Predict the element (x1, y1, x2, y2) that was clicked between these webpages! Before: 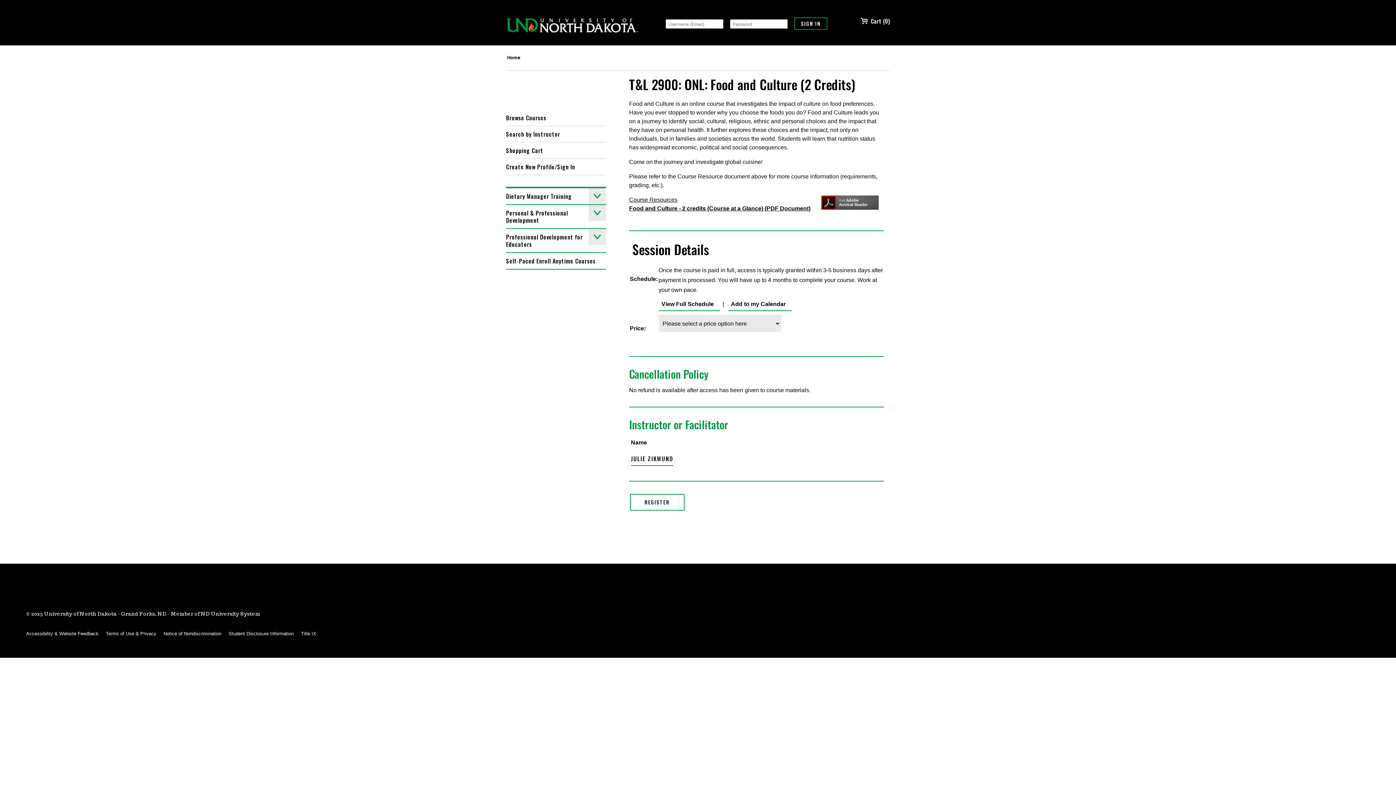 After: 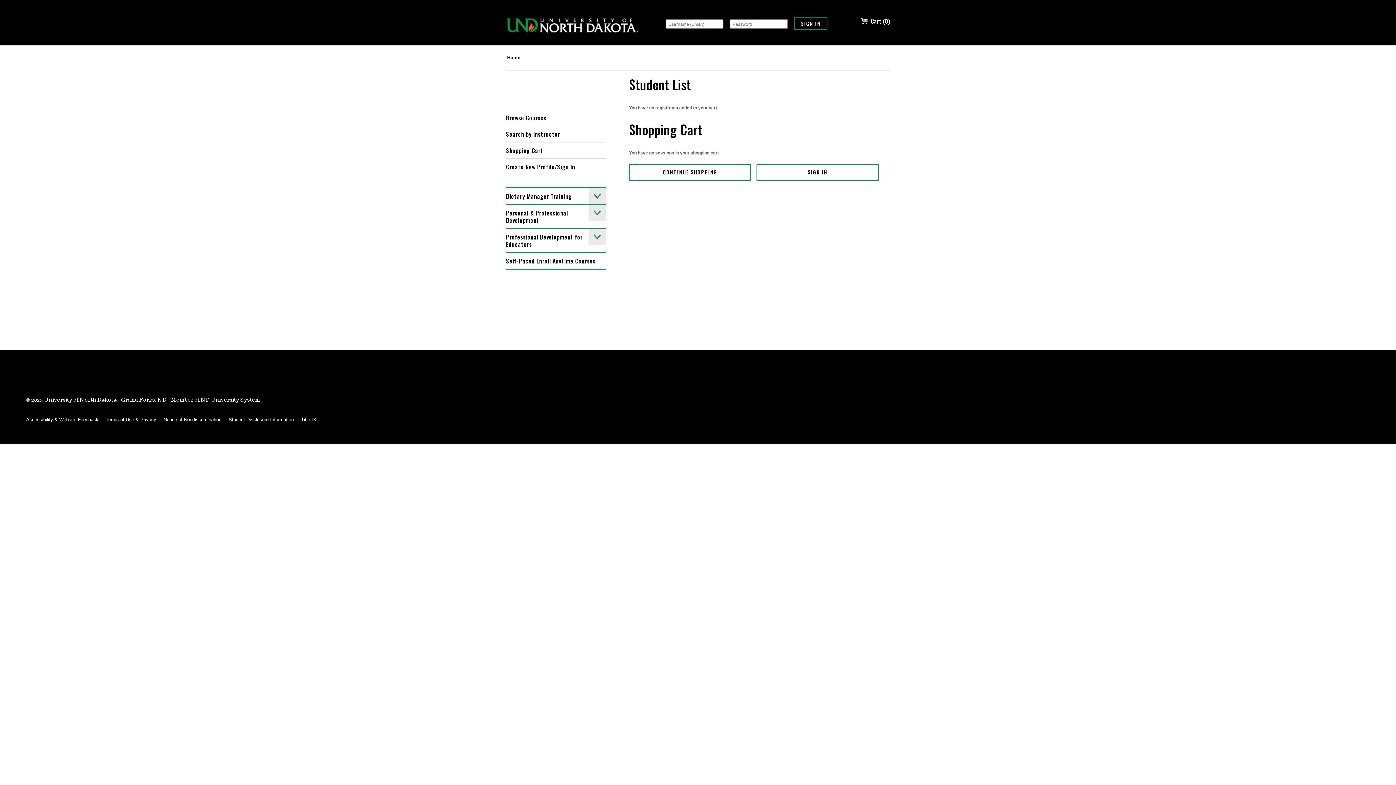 Action: bbox: (506, 142, 606, 158) label: Shopping Cart